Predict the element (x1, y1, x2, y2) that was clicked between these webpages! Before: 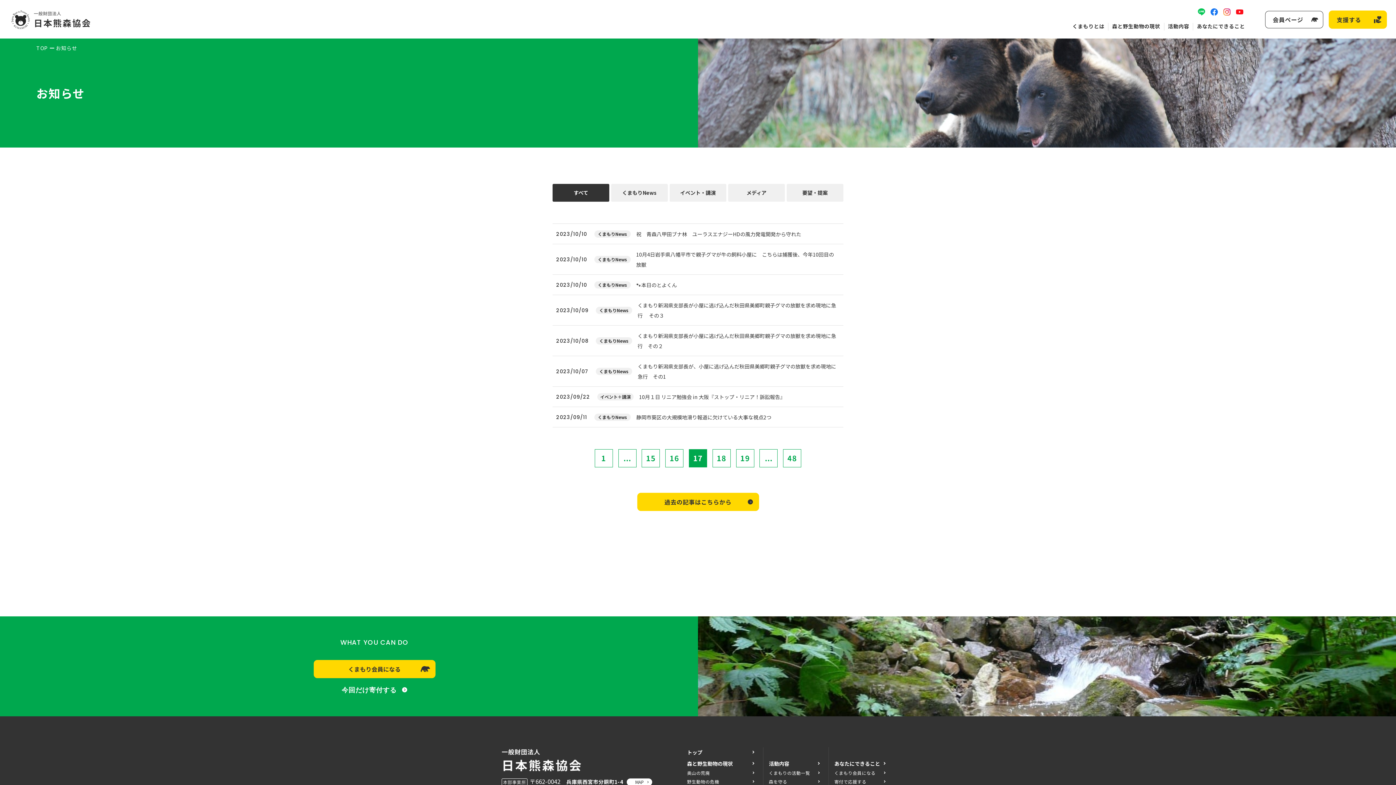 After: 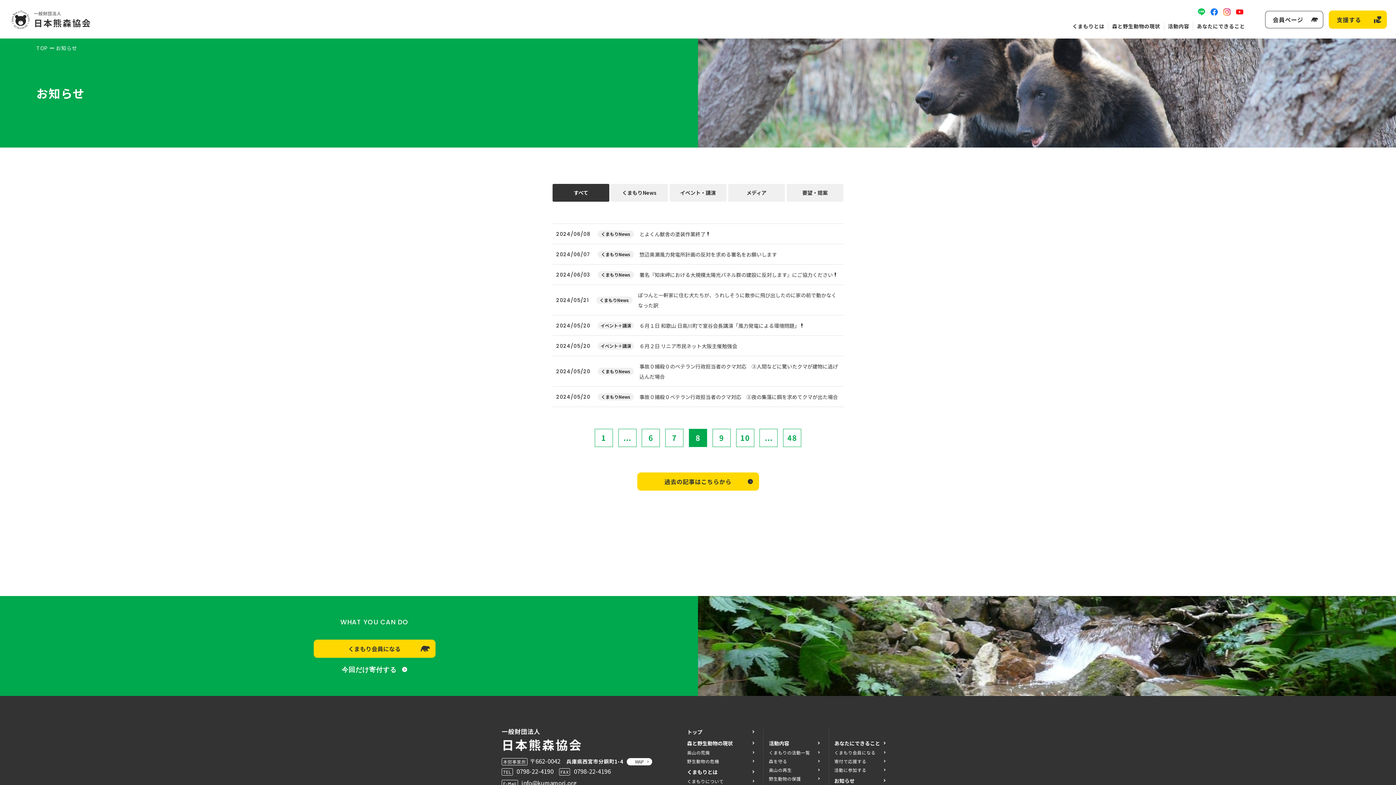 Action: bbox: (618, 449, 636, 467) label: ...